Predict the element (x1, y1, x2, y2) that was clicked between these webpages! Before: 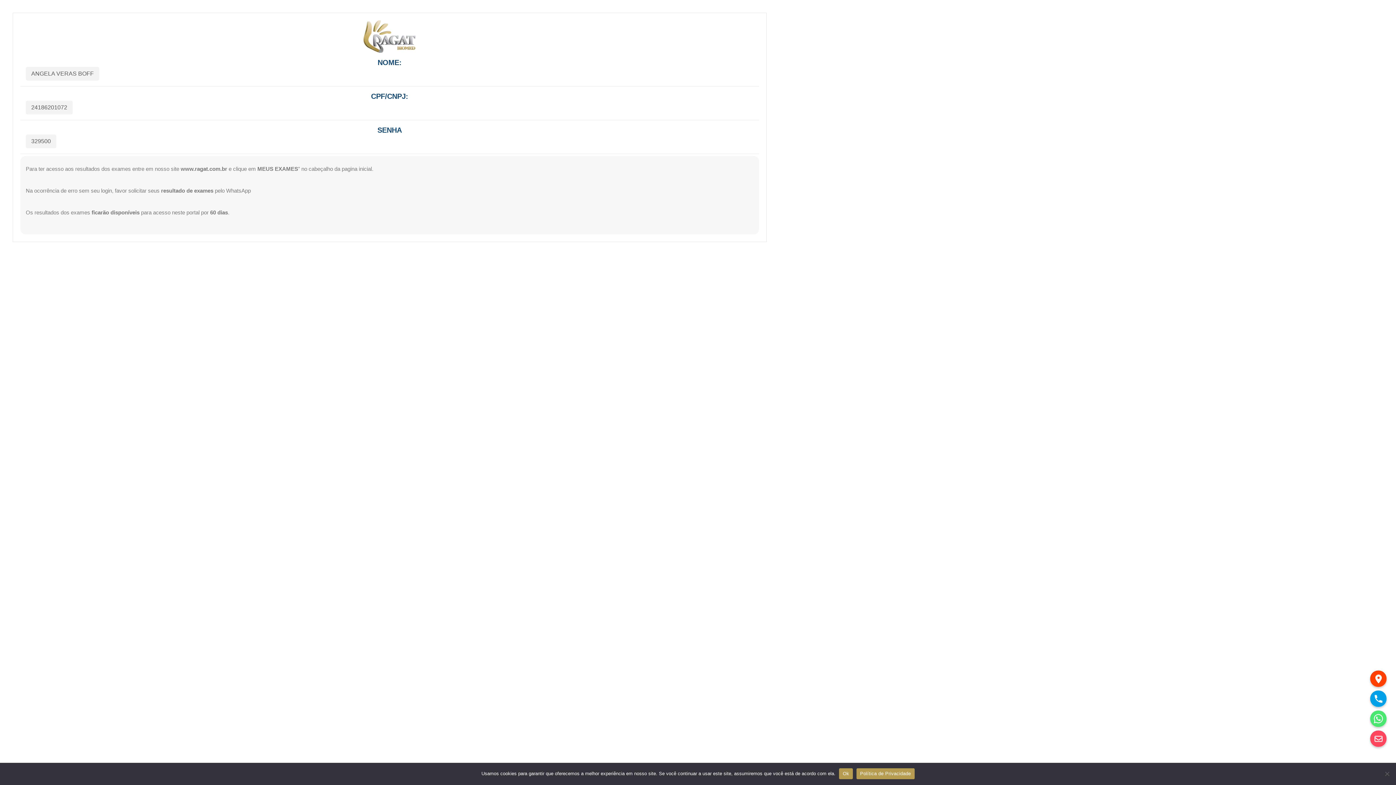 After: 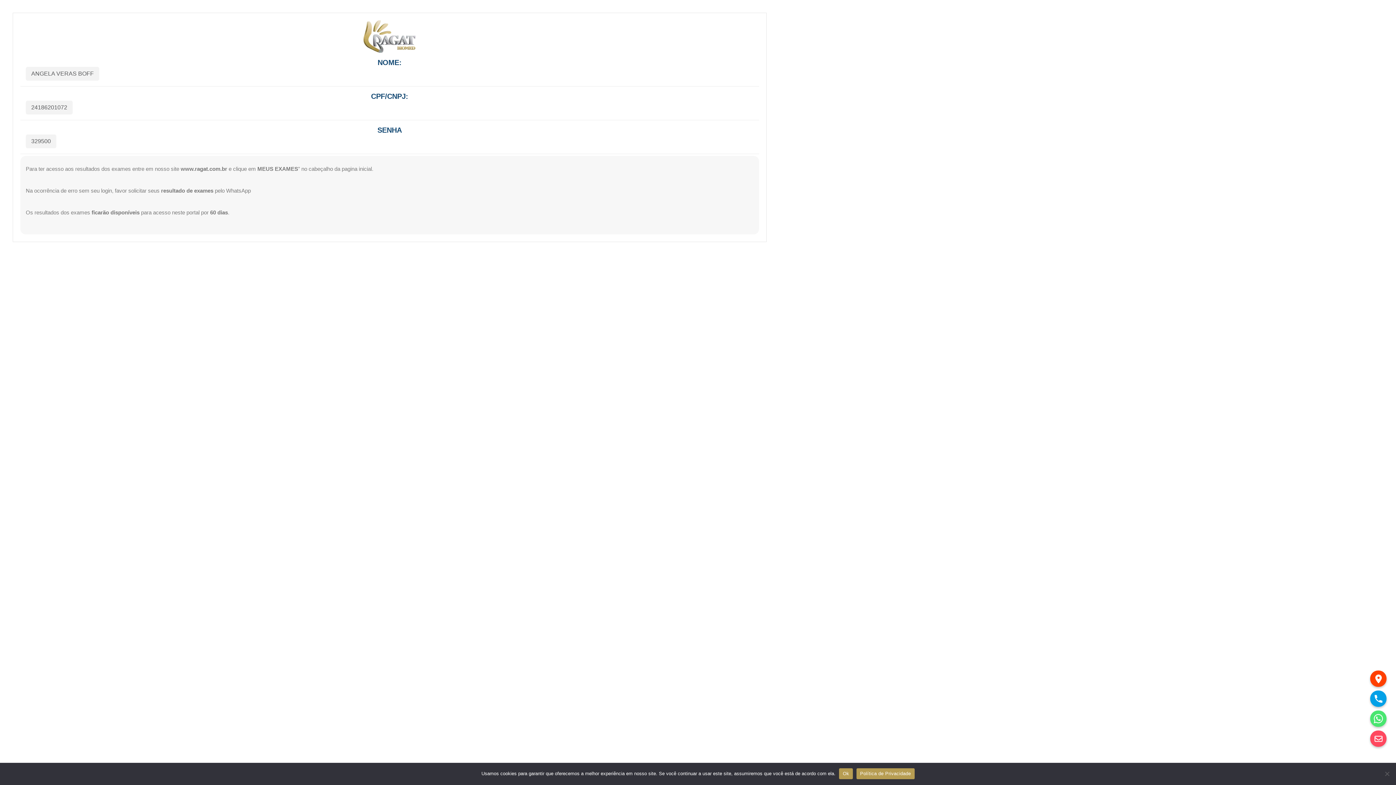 Action: bbox: (1370, 710, 1386, 727)